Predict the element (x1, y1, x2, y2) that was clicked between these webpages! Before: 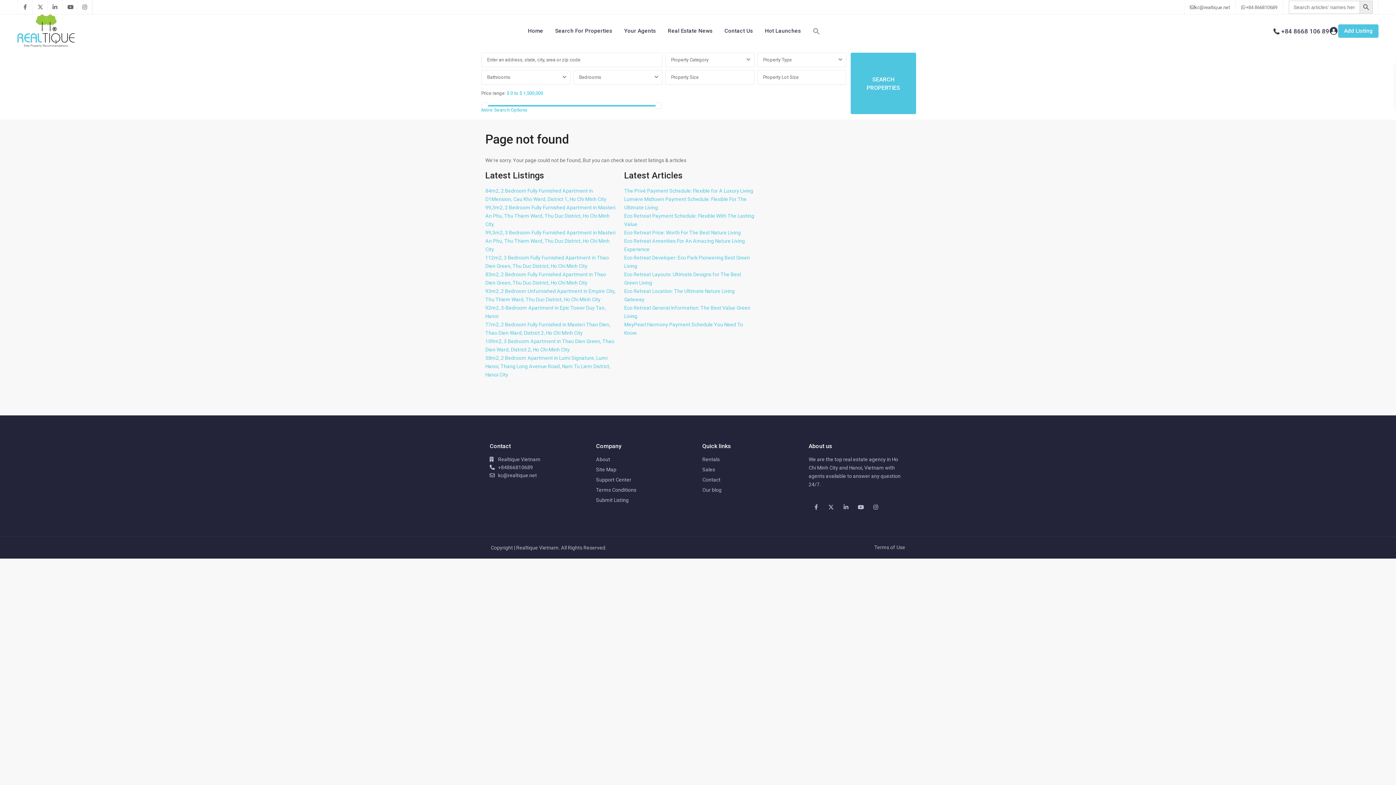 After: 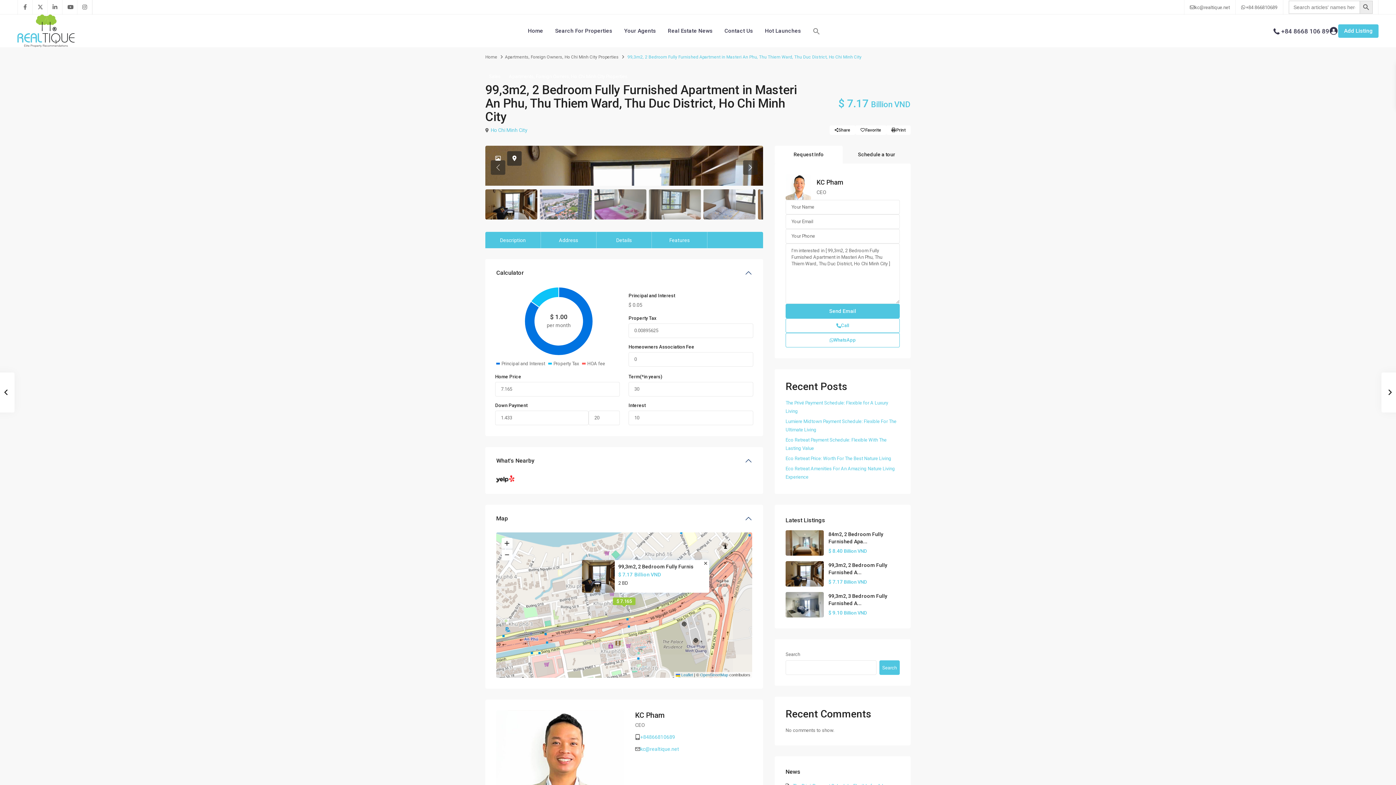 Action: bbox: (485, 204, 615, 227) label: 99,3m2, 2 Bedroom Fully Furnished Apartment in Masteri An Phu, Thu Thiem Ward, Thu Duc District, Ho Chi Minh City